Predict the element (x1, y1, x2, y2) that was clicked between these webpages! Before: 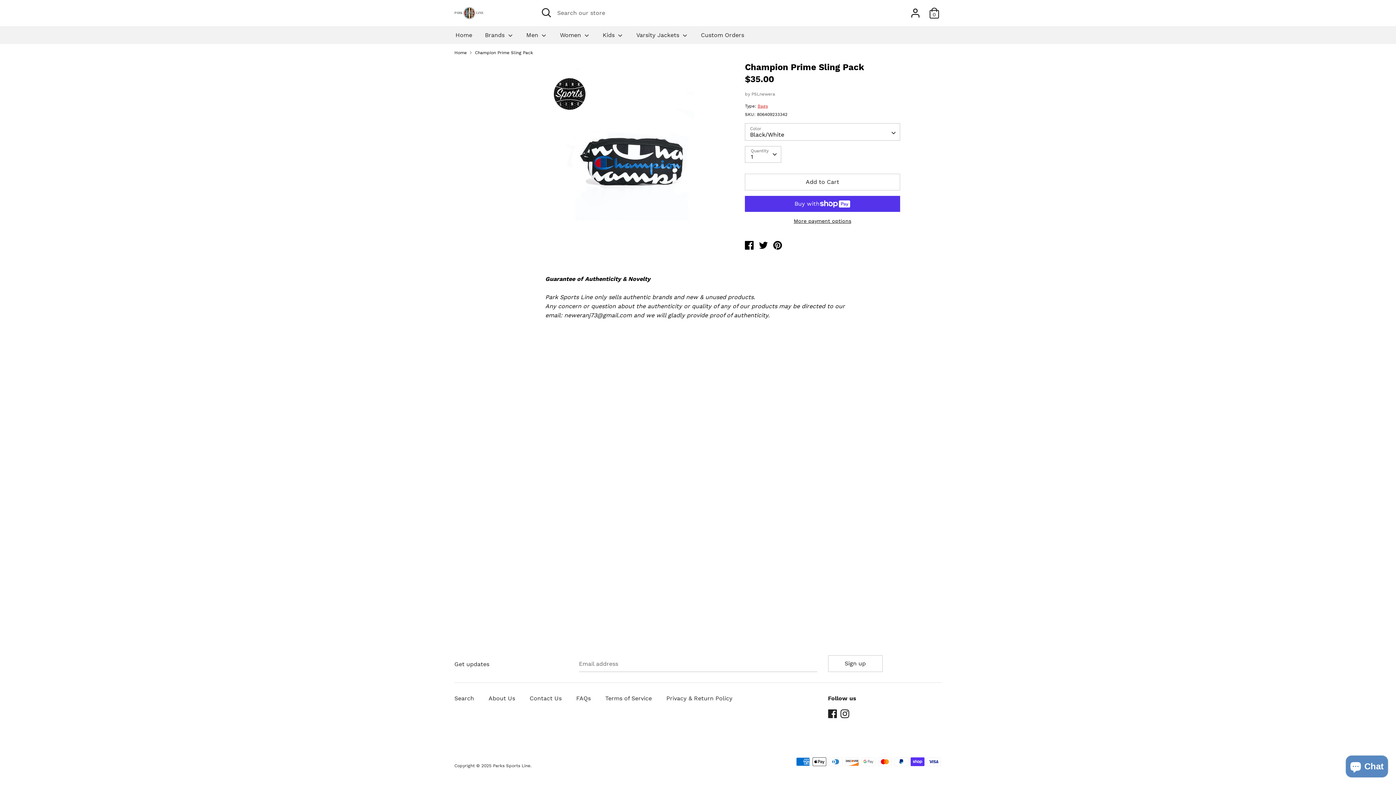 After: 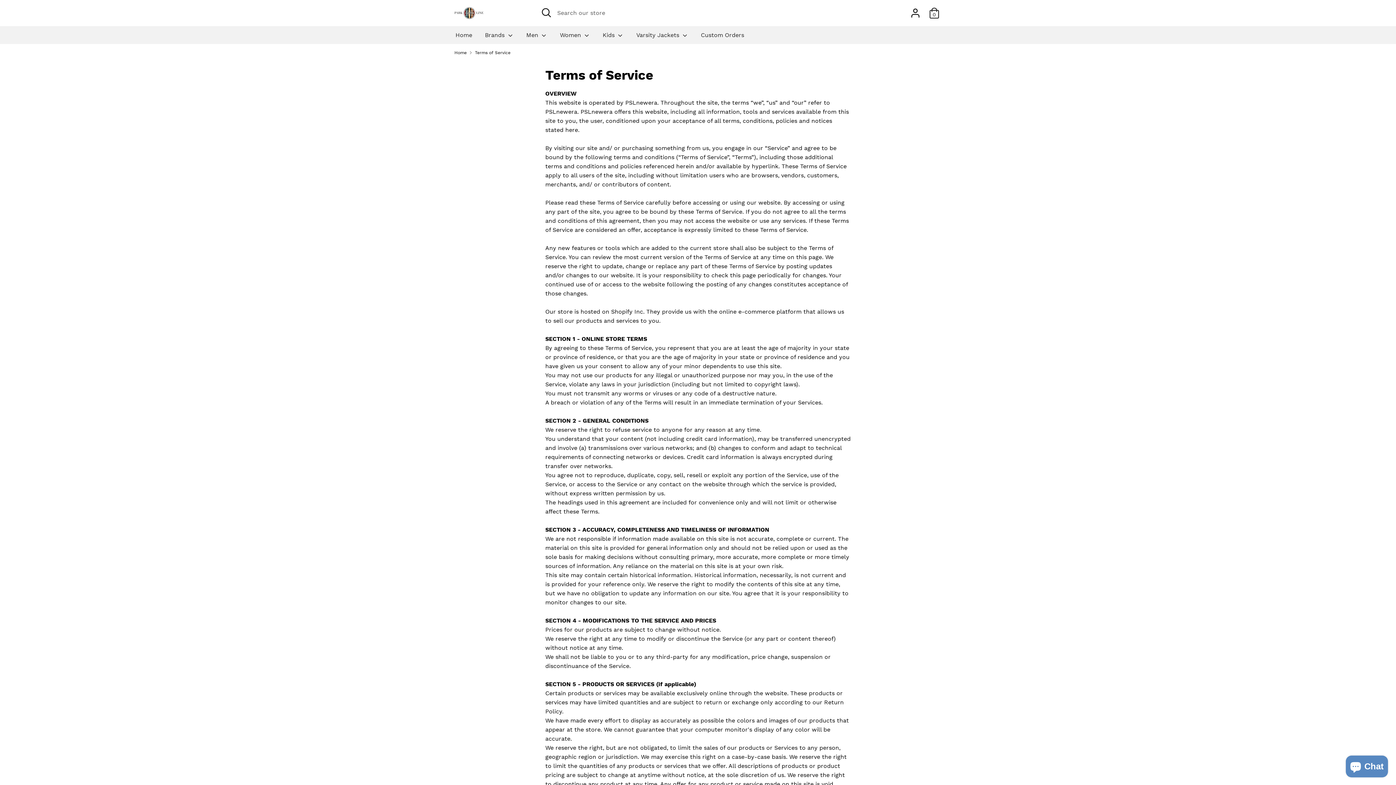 Action: label: Terms of Service bbox: (605, 694, 659, 704)